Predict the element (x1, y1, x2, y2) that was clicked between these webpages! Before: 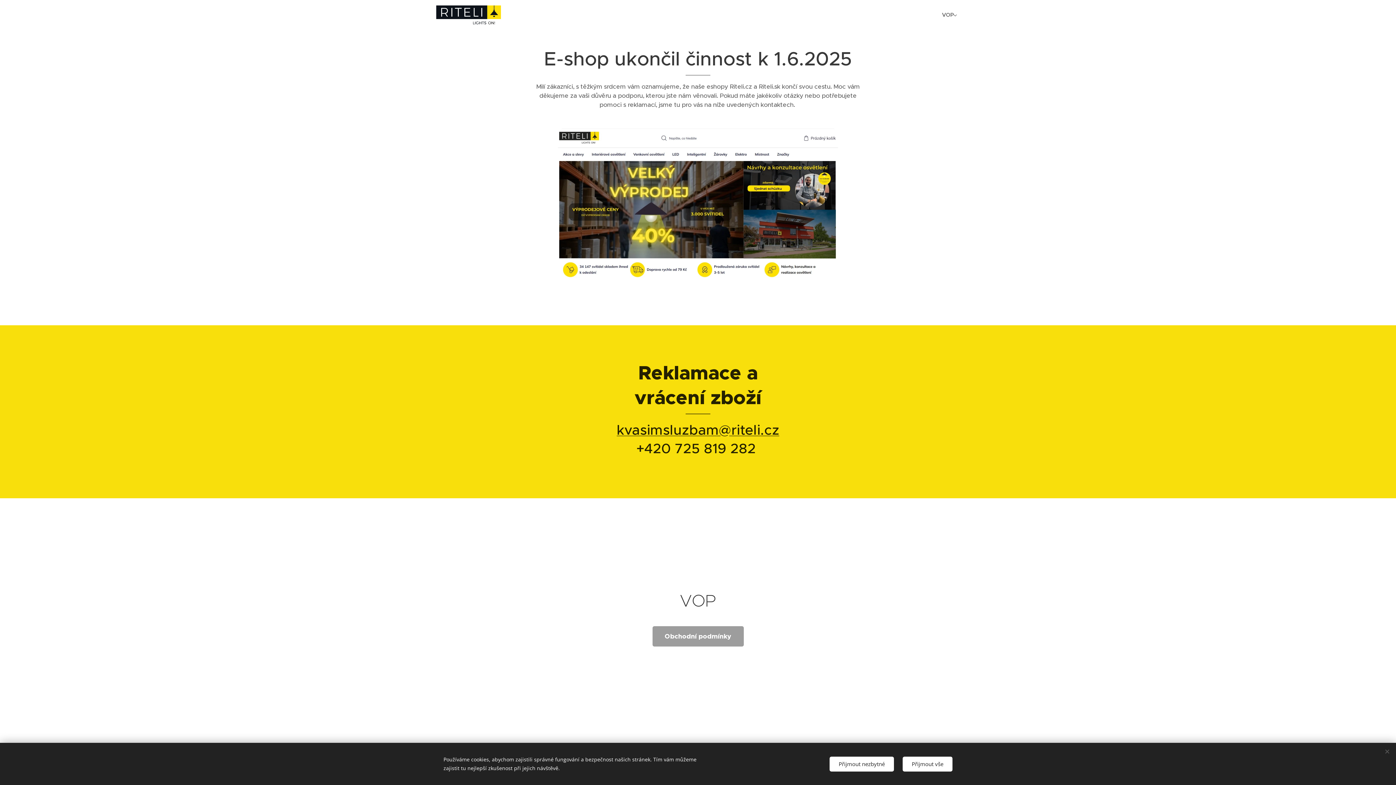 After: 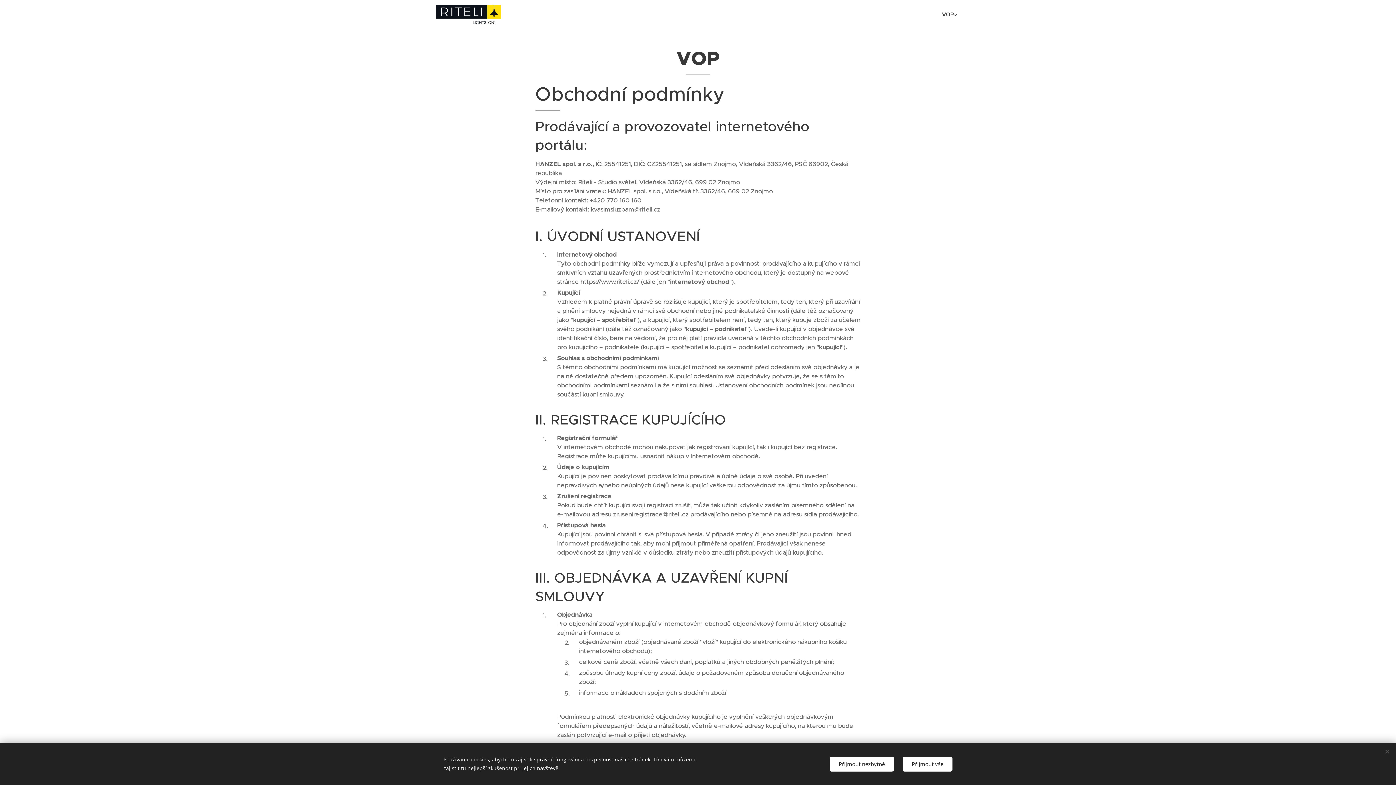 Action: bbox: (940, 5, 960, 24) label: VOP